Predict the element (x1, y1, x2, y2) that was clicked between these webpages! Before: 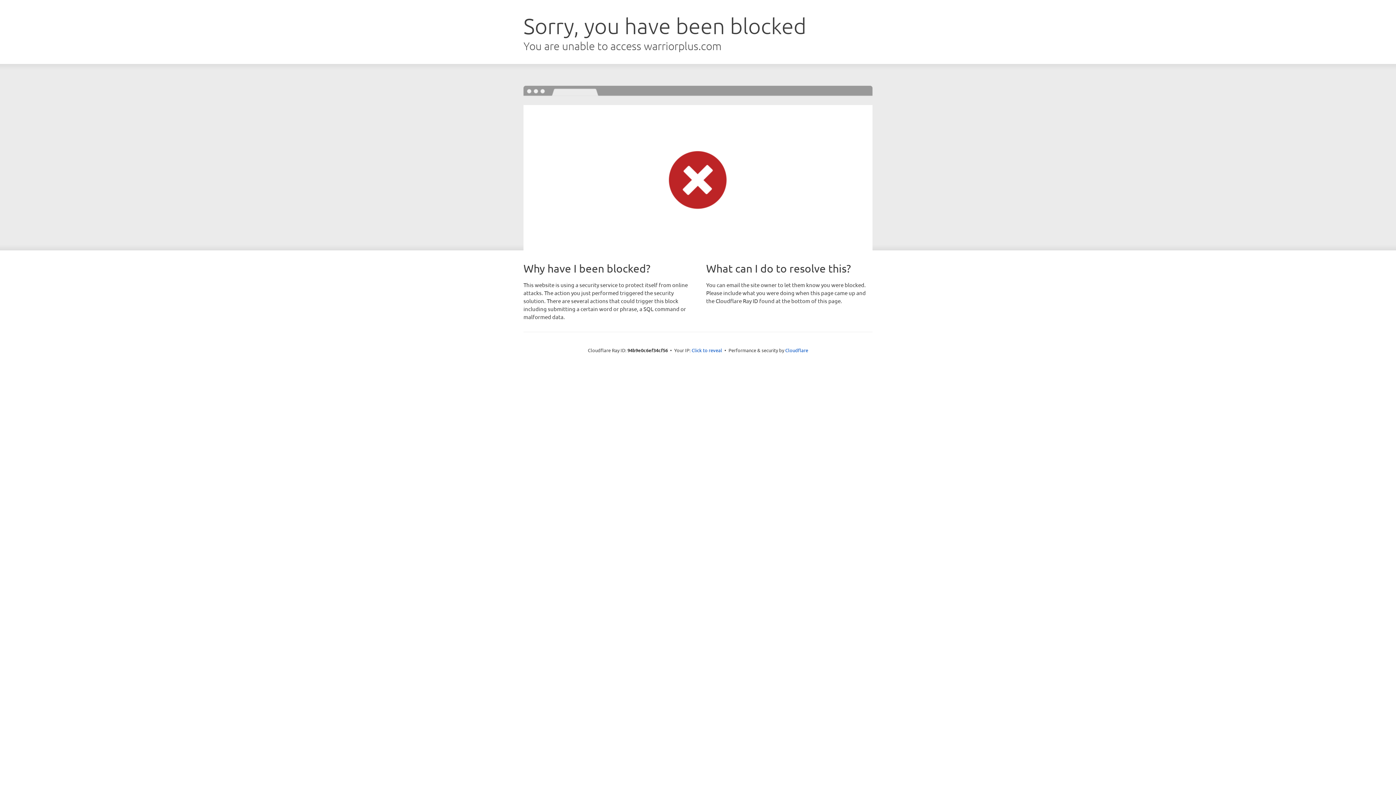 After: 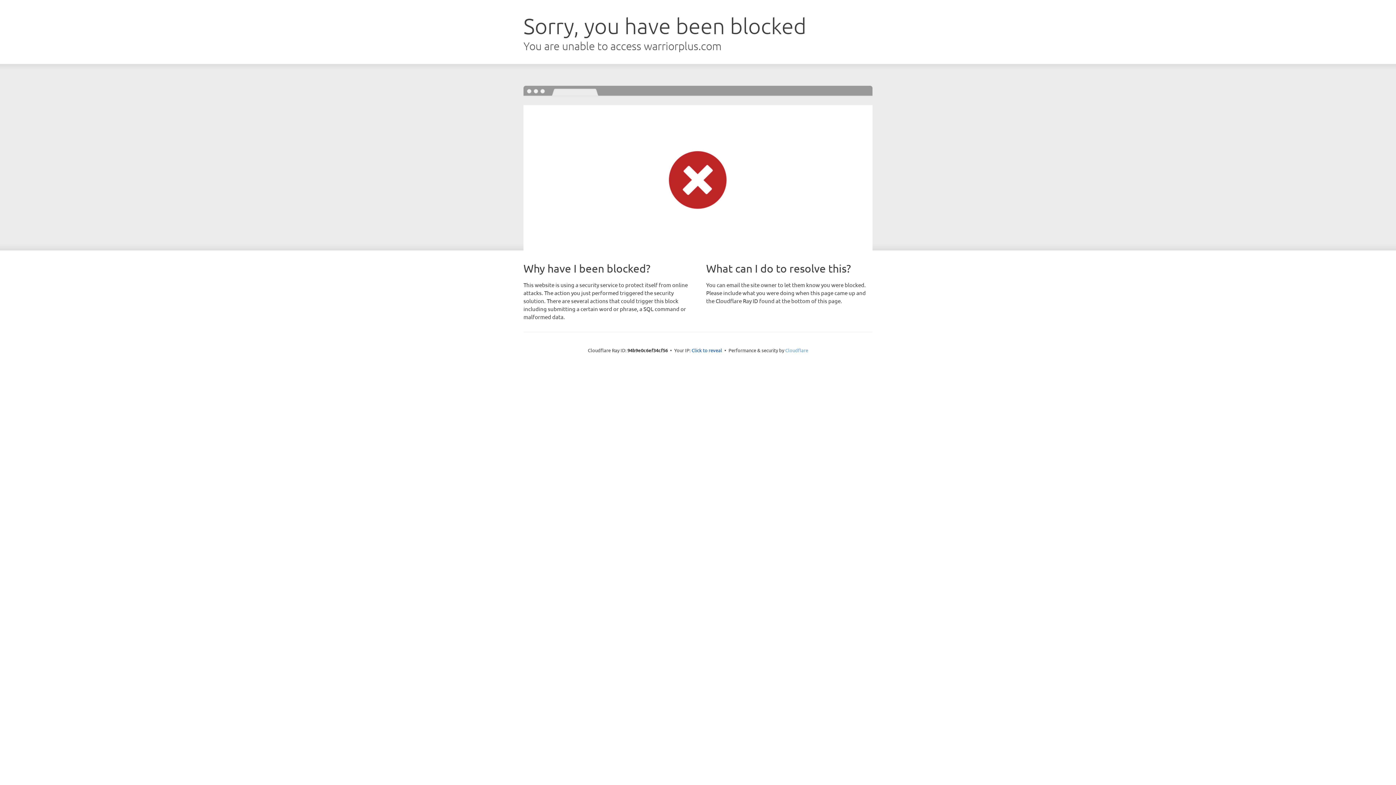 Action: bbox: (785, 347, 808, 353) label: Cloudflare